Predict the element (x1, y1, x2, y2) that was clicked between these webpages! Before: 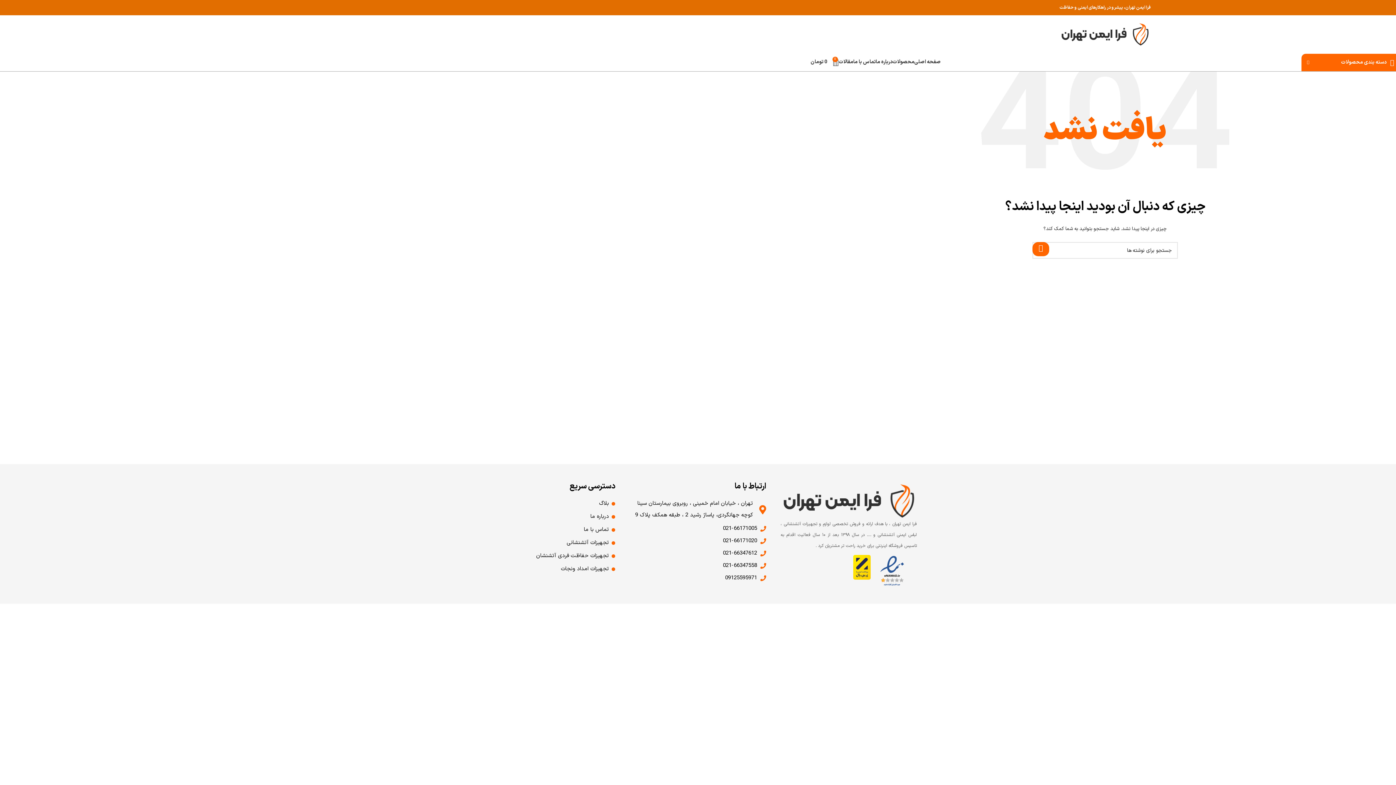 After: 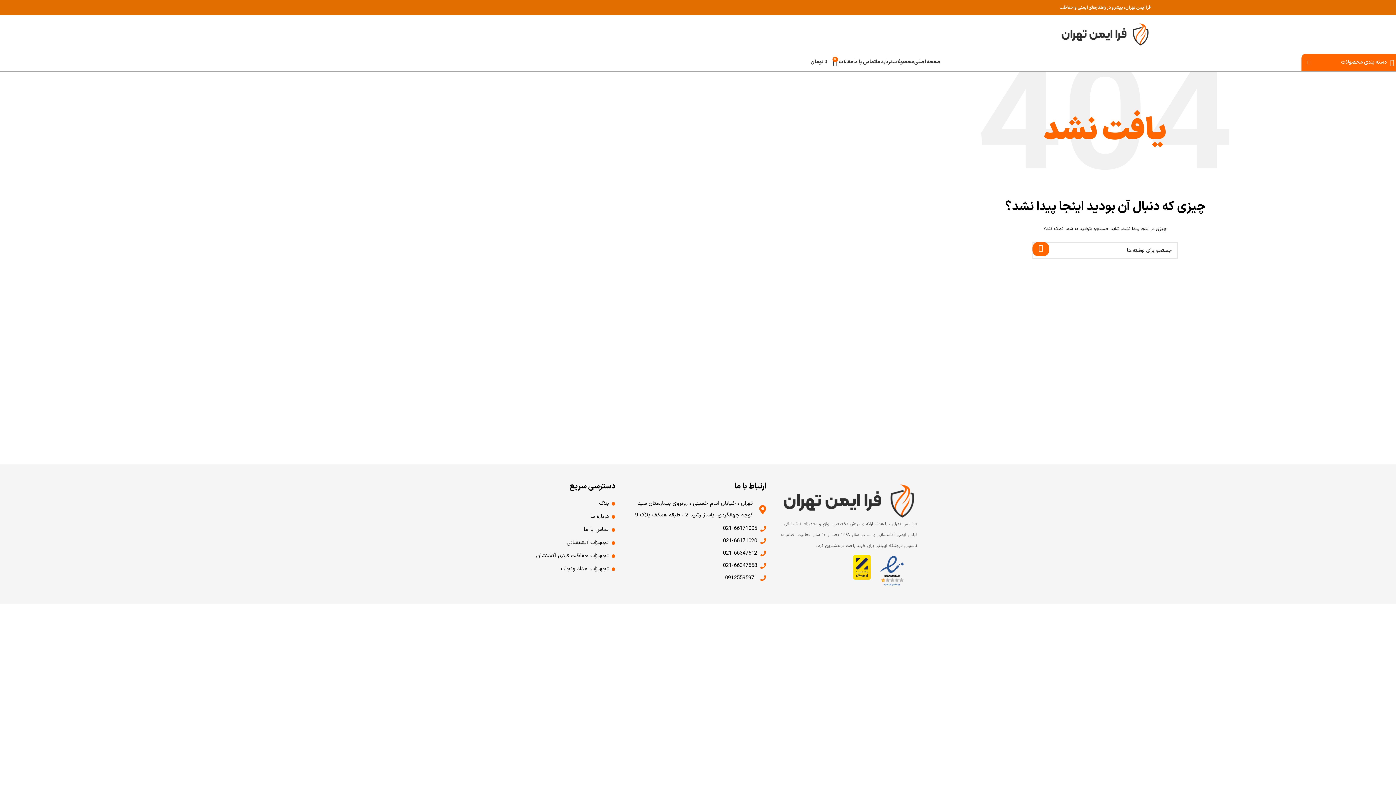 Action: bbox: (697, 523, 766, 534) label: 021-66171005